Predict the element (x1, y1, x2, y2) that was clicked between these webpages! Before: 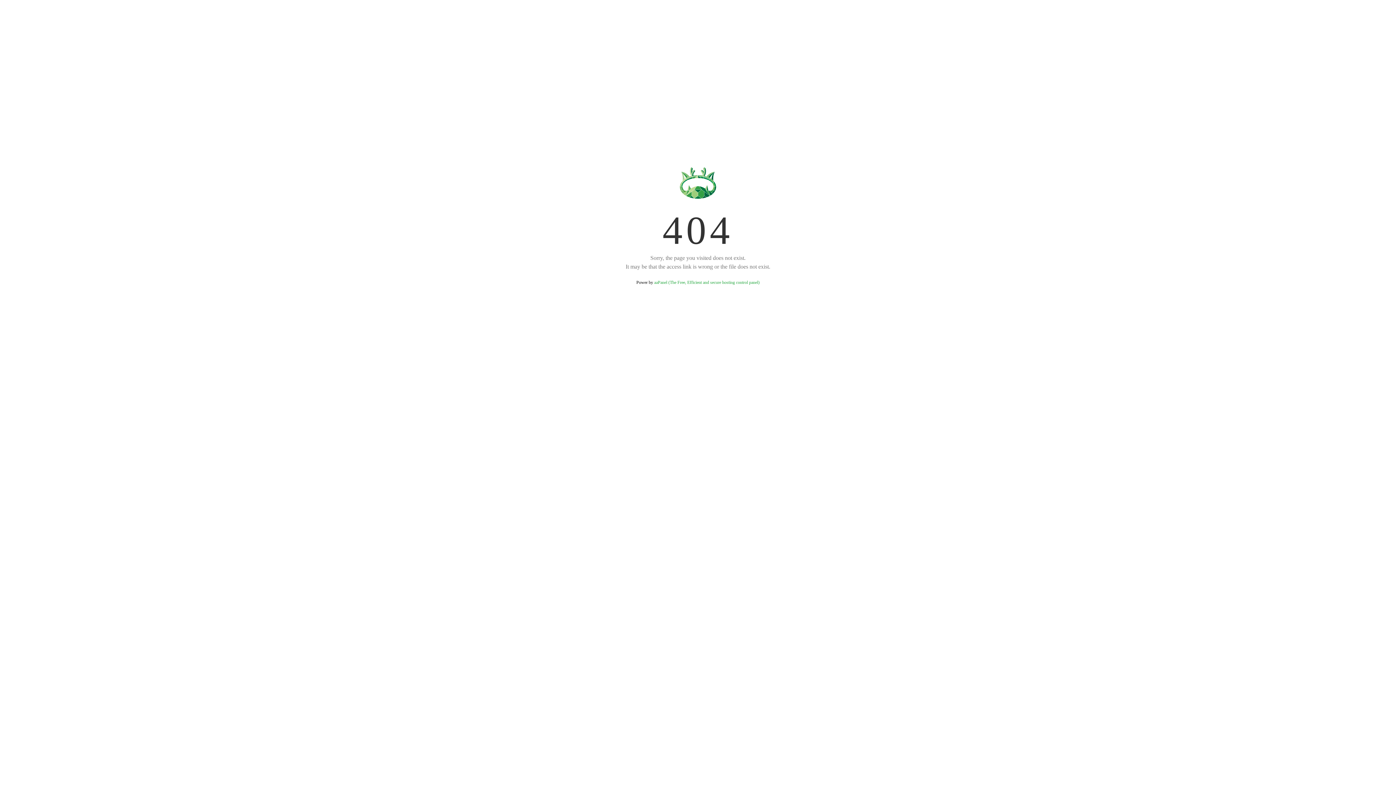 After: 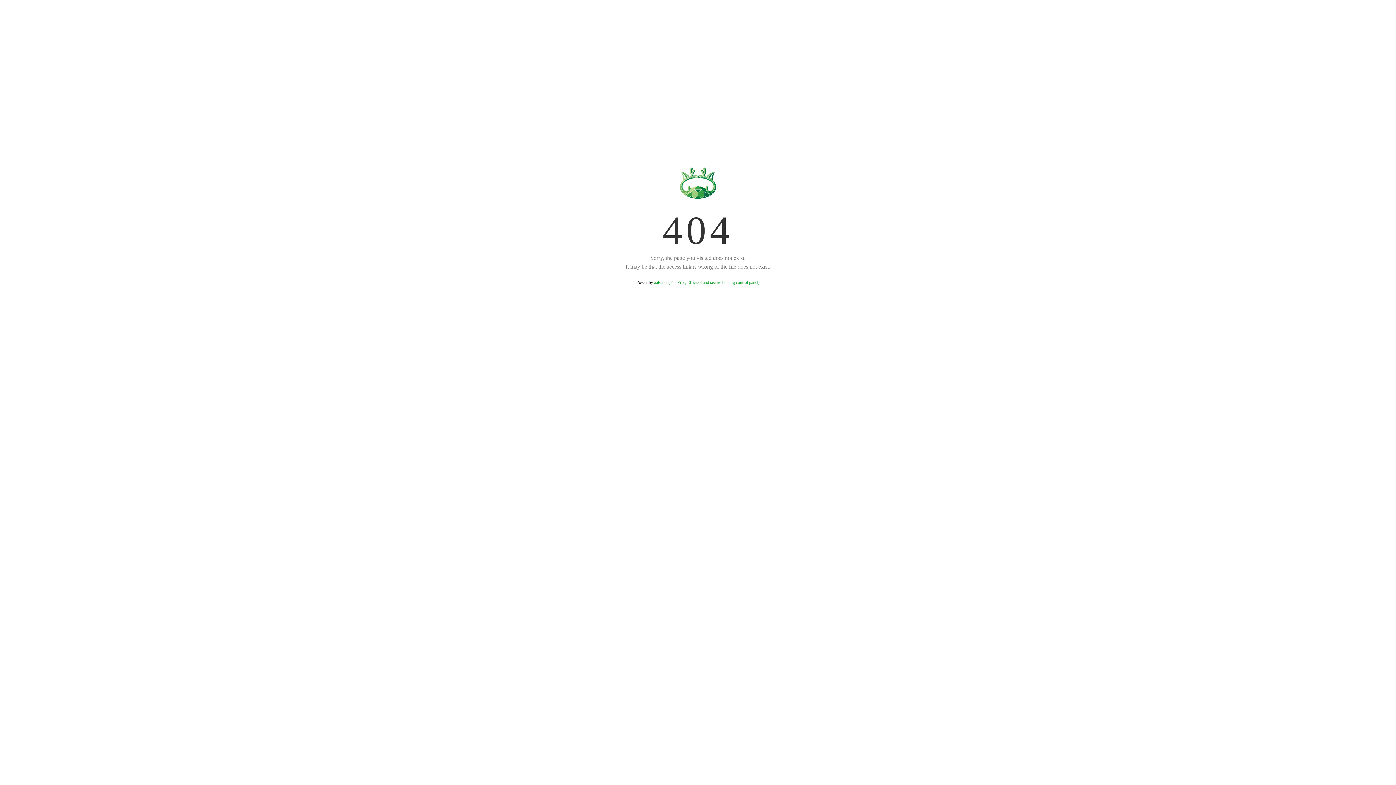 Action: bbox: (654, 280, 759, 285) label: aaPanel (The Free, Efficient and secure hosting control panel)